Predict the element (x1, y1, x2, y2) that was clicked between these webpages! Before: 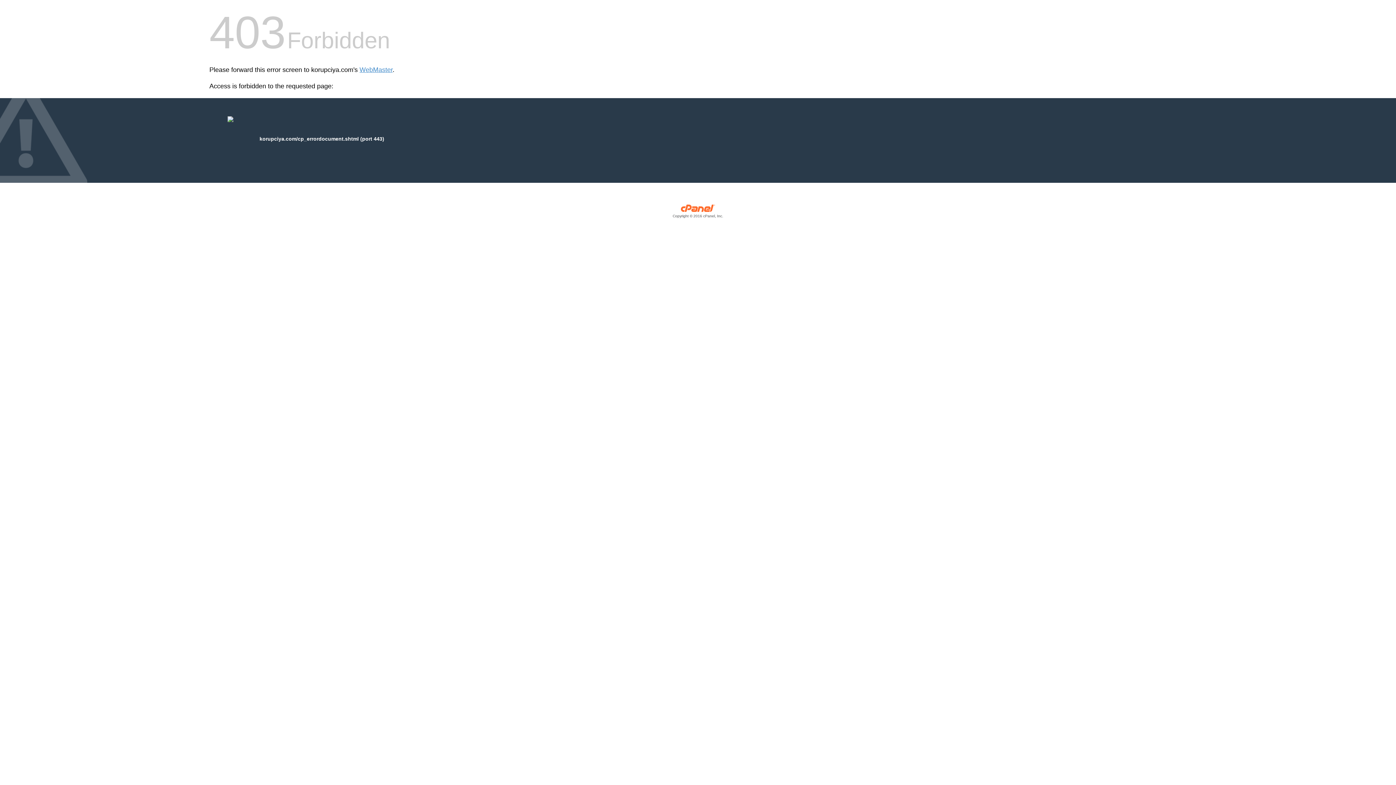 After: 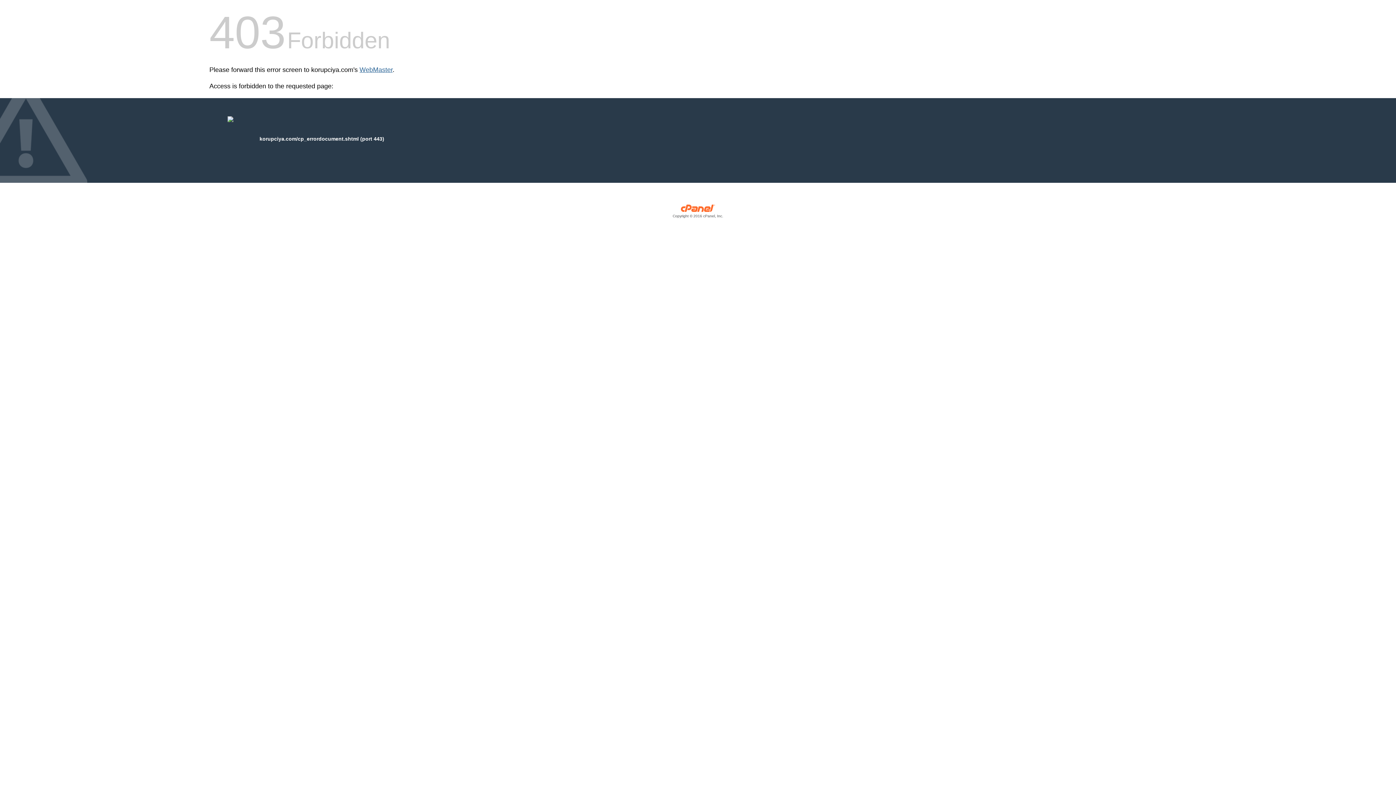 Action: bbox: (359, 66, 392, 73) label: WebMaster